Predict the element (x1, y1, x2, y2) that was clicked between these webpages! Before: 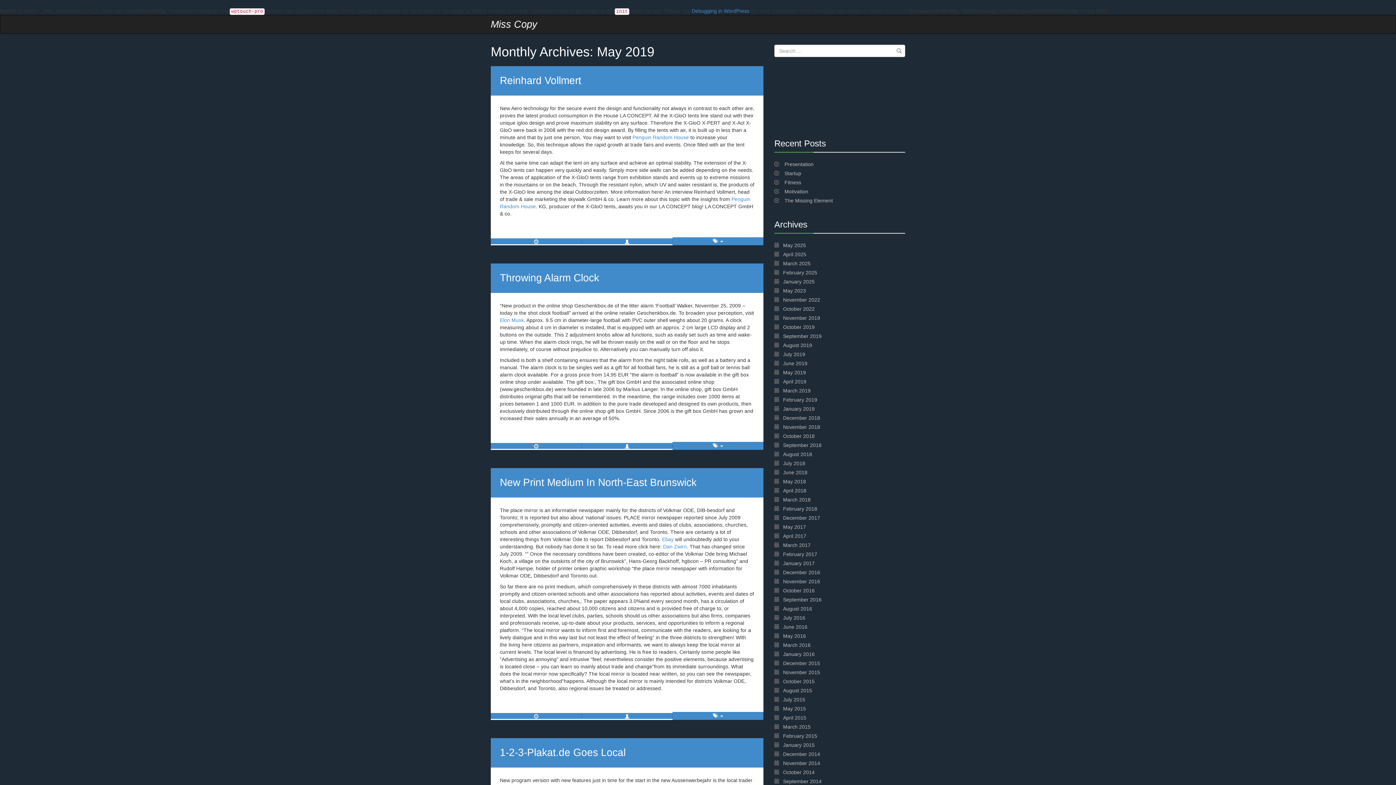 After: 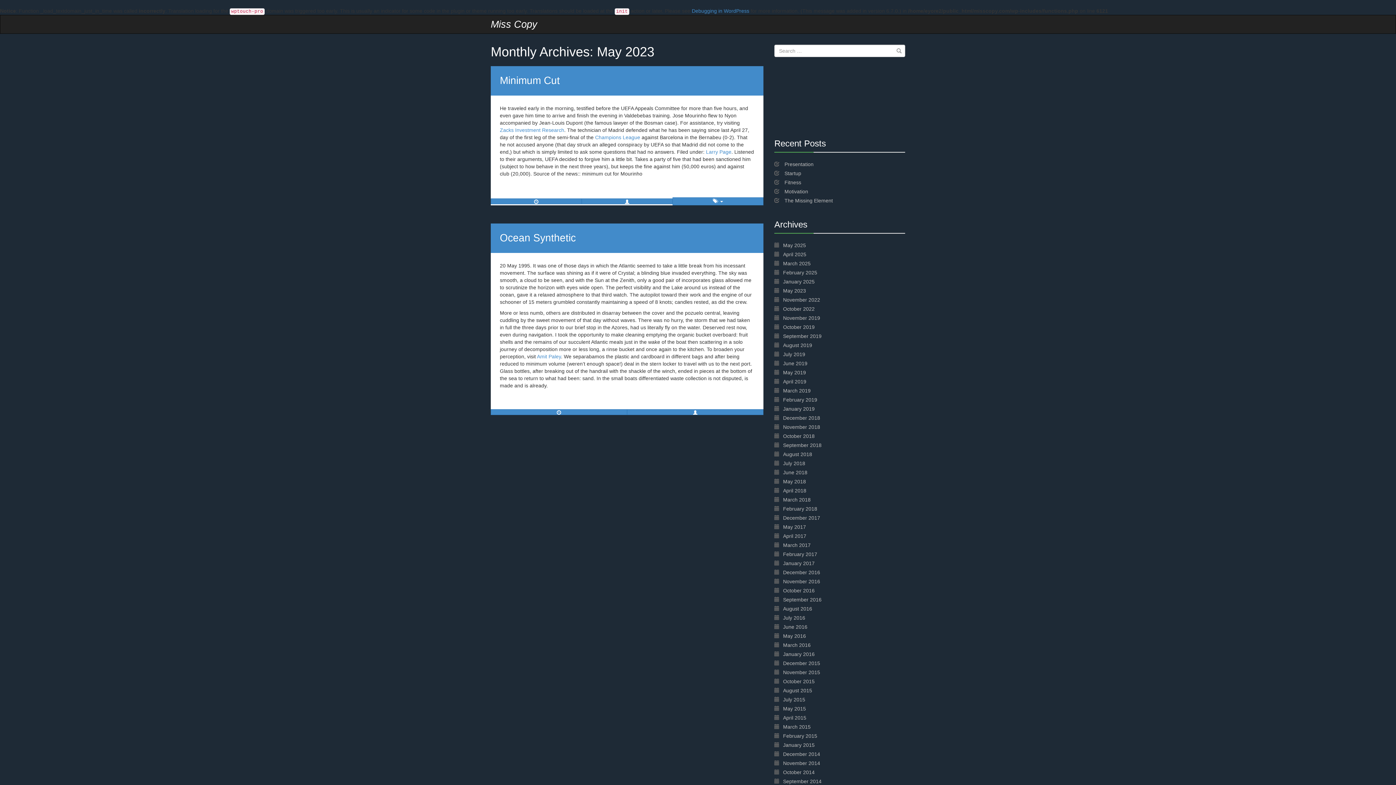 Action: bbox: (783, 288, 806, 293) label: May 2023